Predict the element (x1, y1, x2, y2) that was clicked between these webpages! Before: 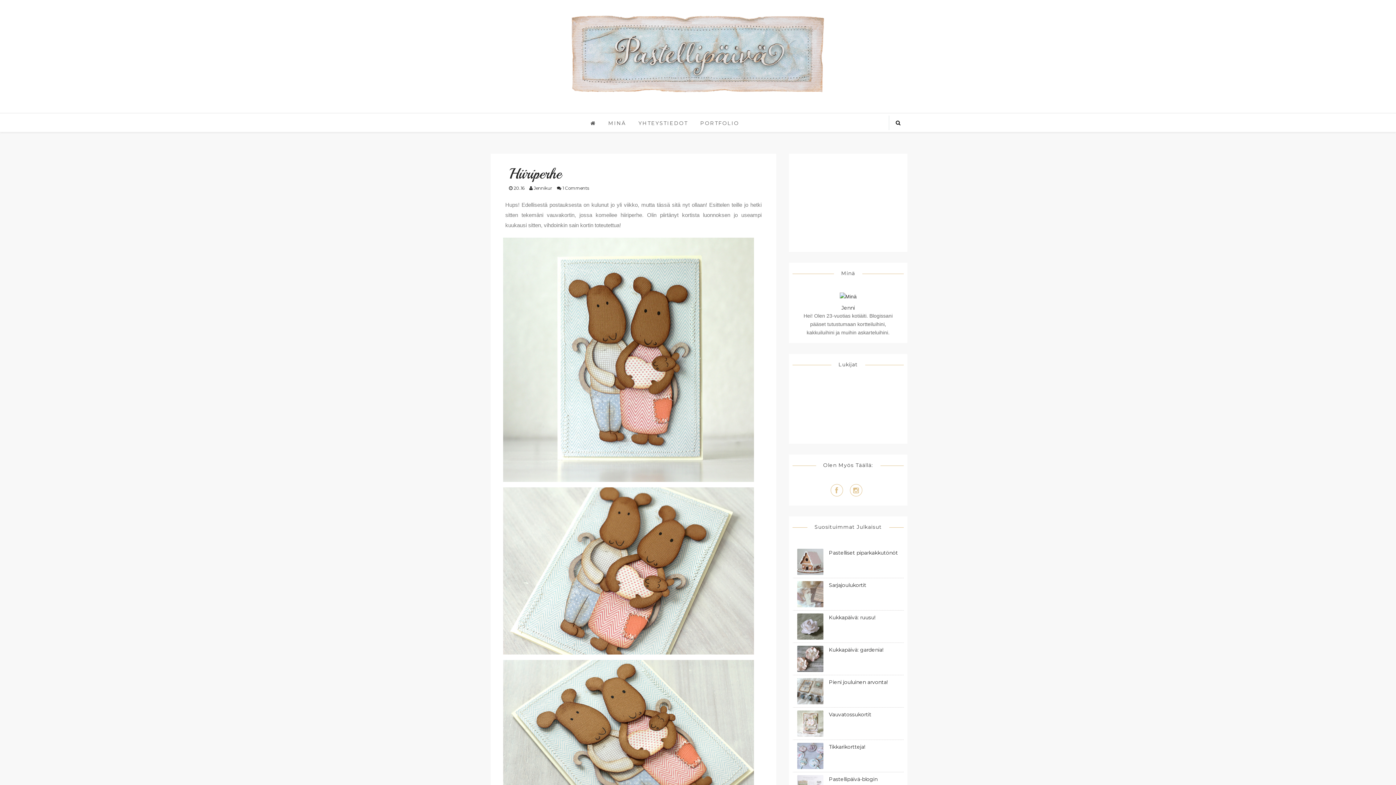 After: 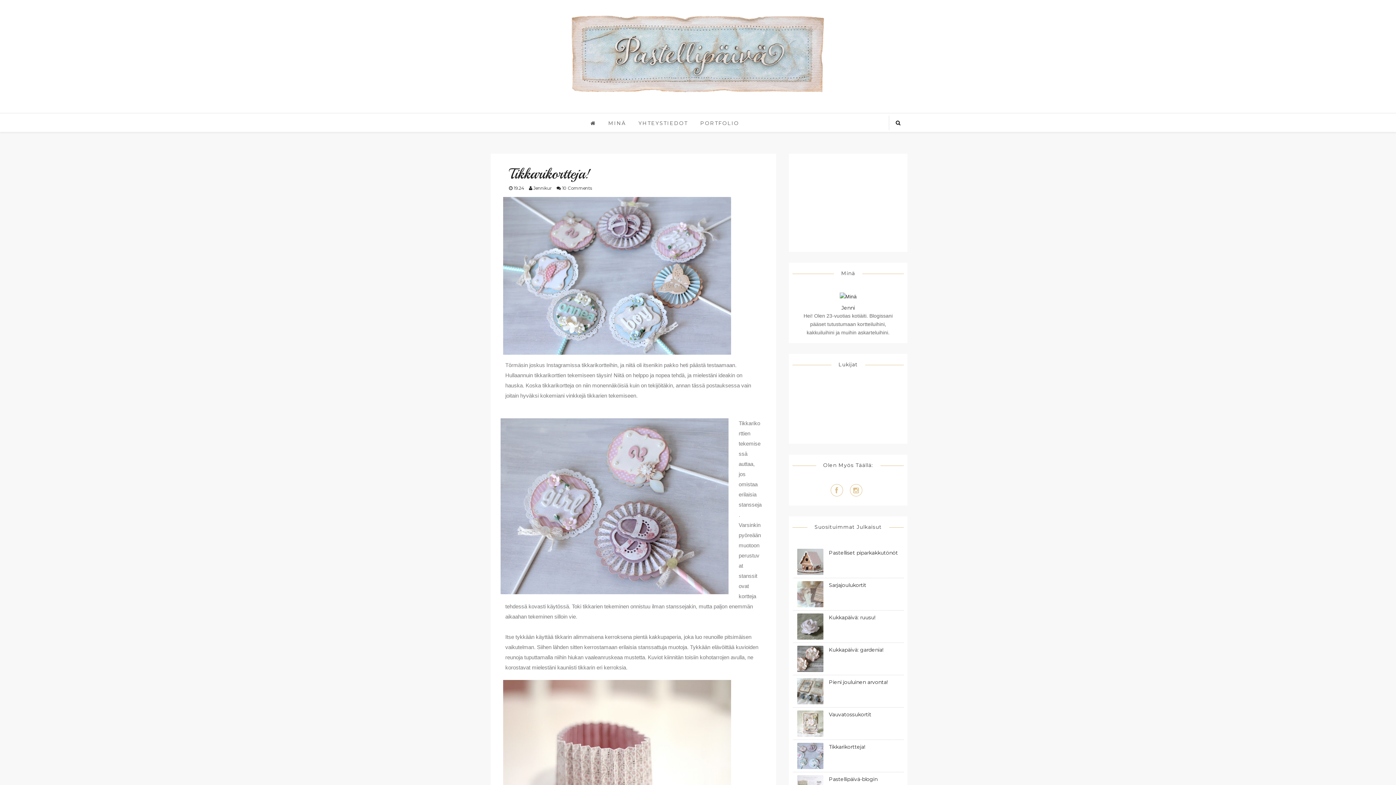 Action: label: Tikkarikortteja! bbox: (829, 744, 865, 750)